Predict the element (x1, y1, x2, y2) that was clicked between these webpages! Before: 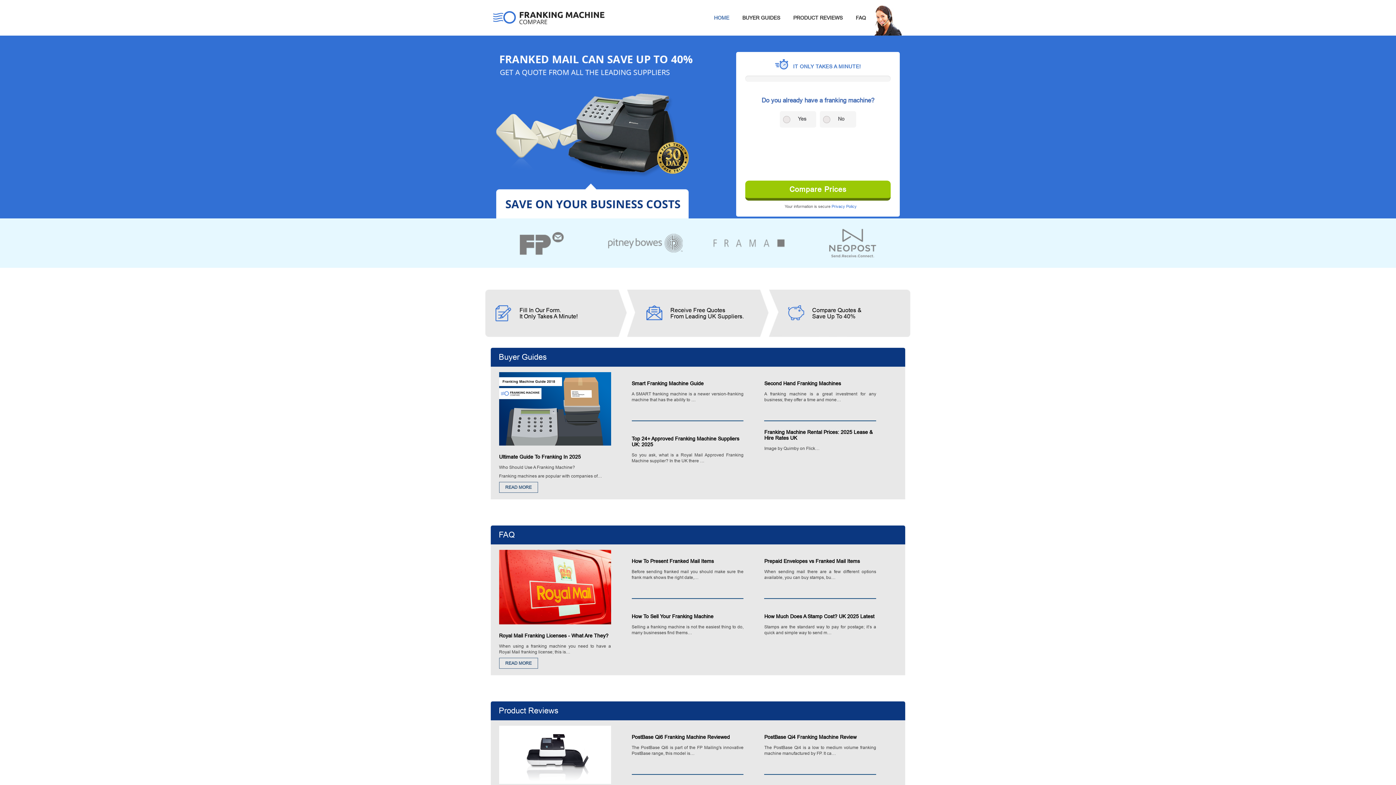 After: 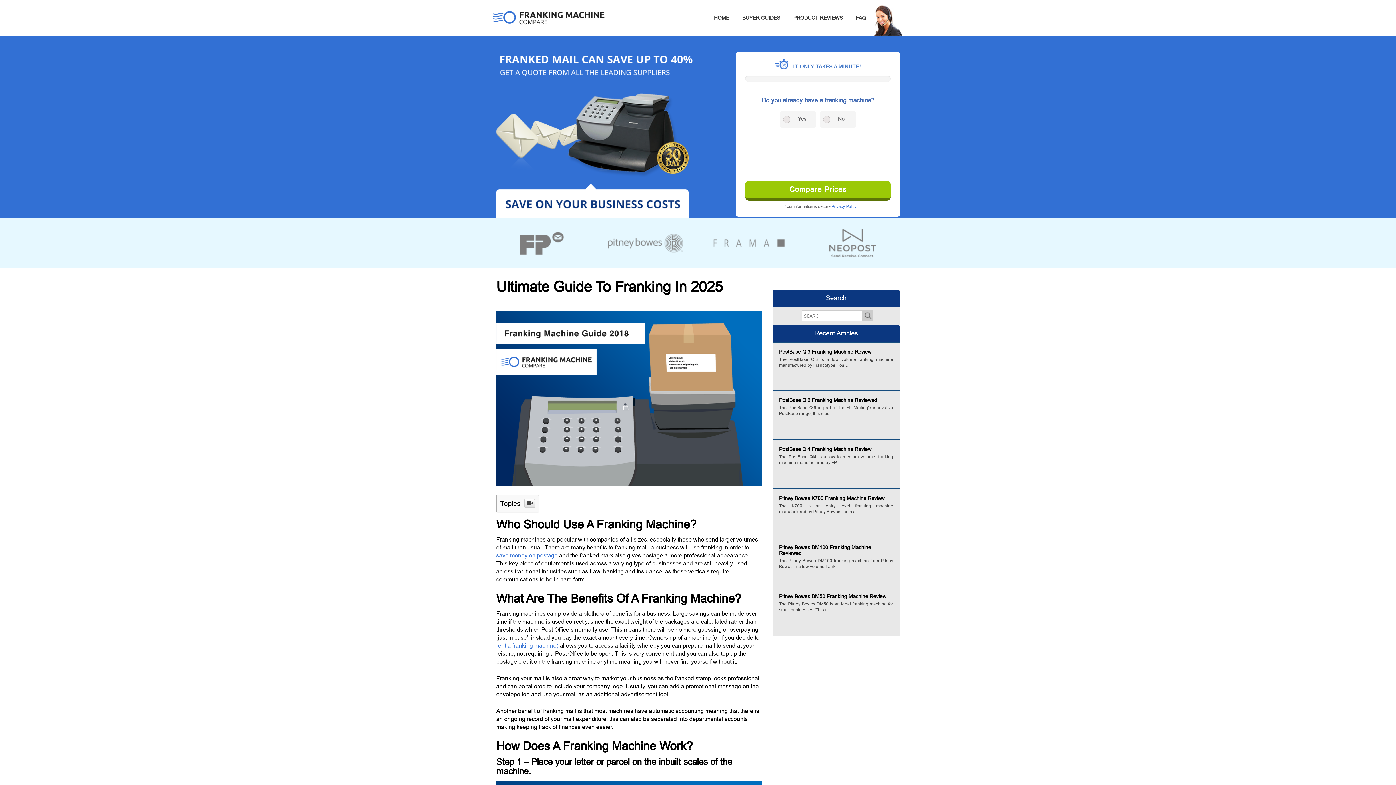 Action: bbox: (499, 482, 538, 493) label: READ MORE